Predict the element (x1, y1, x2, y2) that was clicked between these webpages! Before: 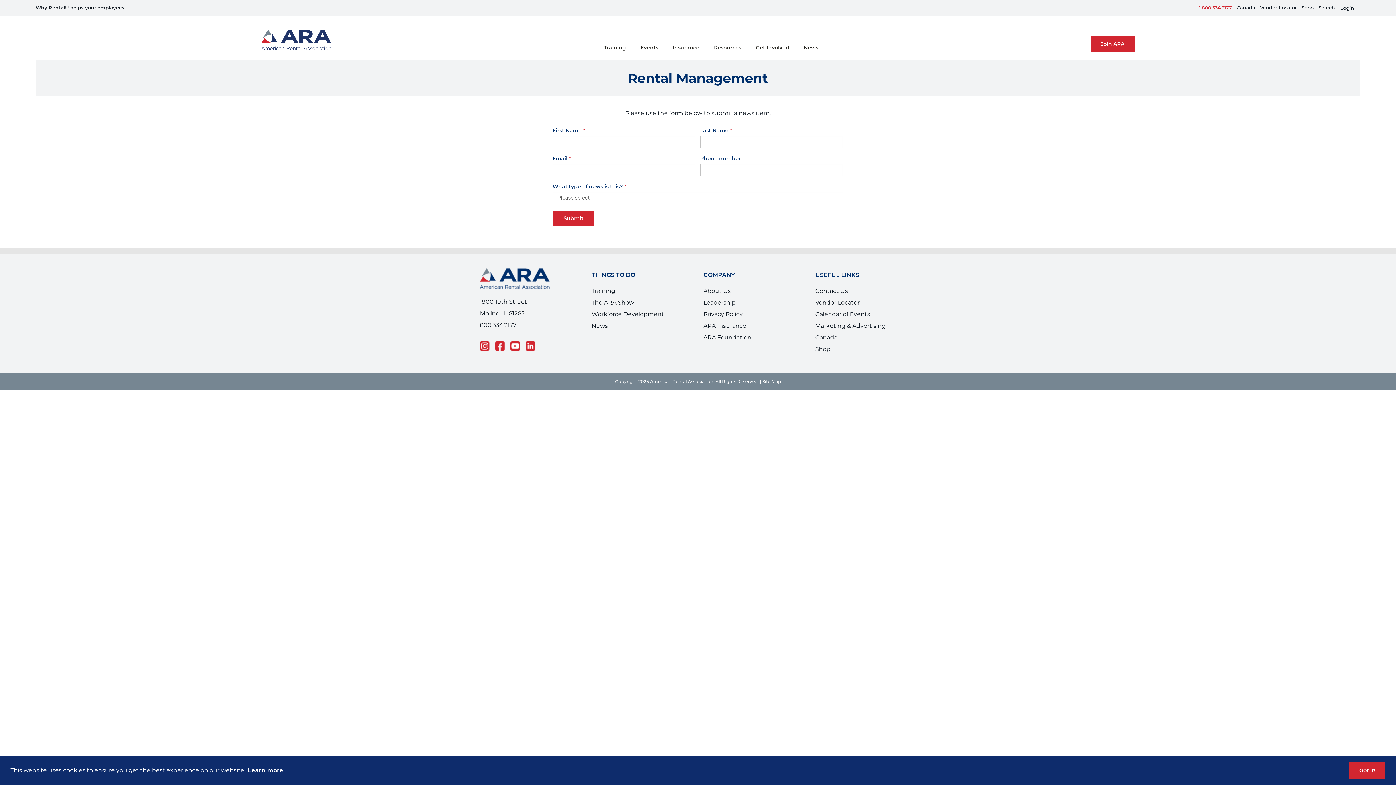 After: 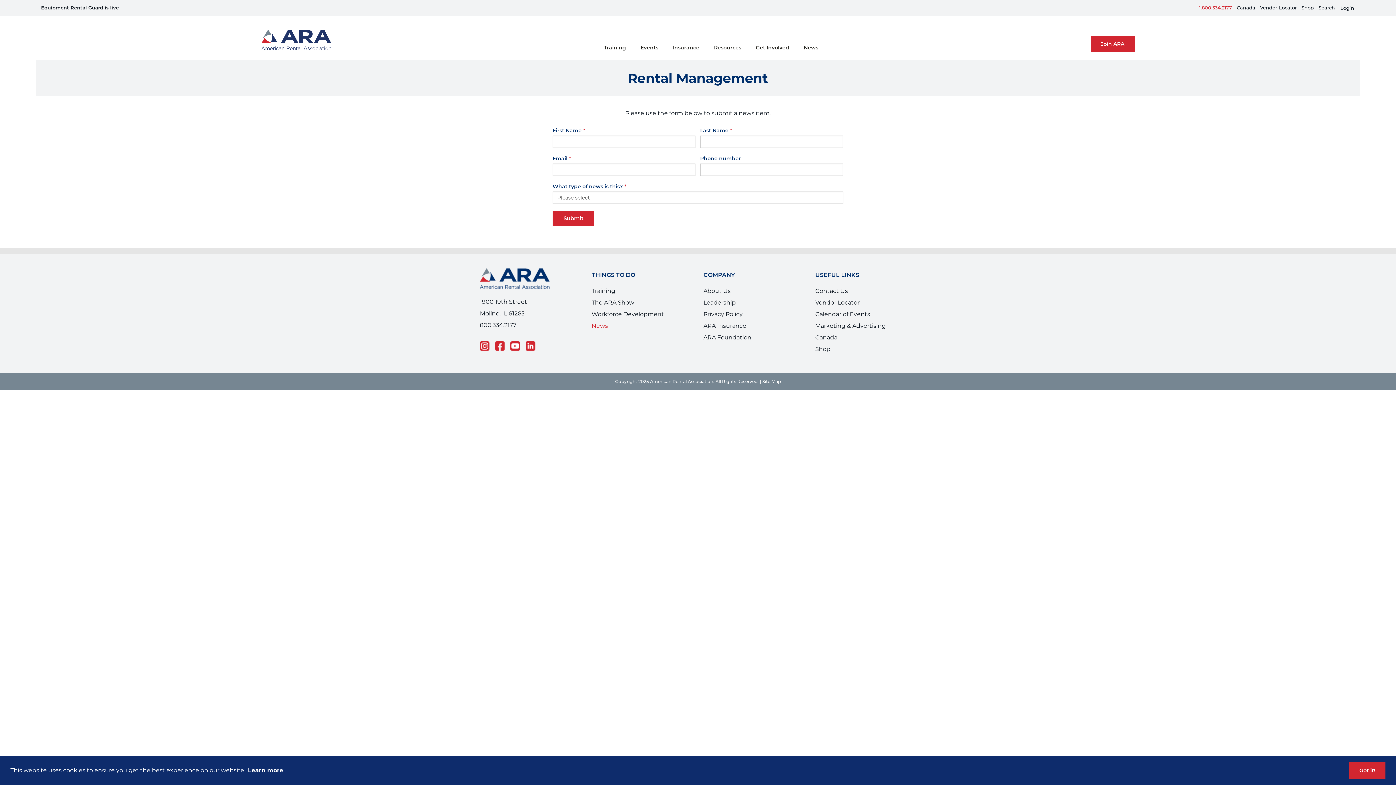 Action: label: News bbox: (591, 322, 608, 329)